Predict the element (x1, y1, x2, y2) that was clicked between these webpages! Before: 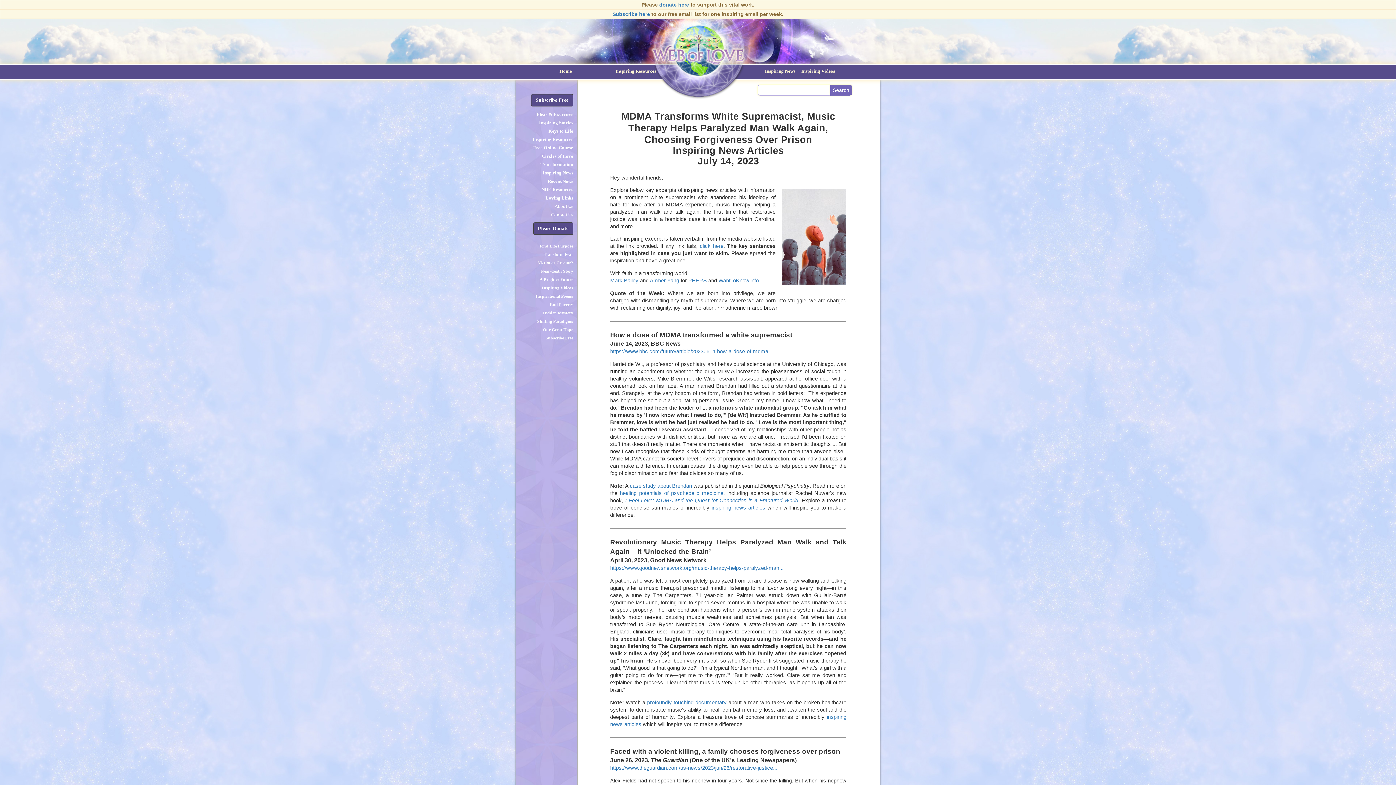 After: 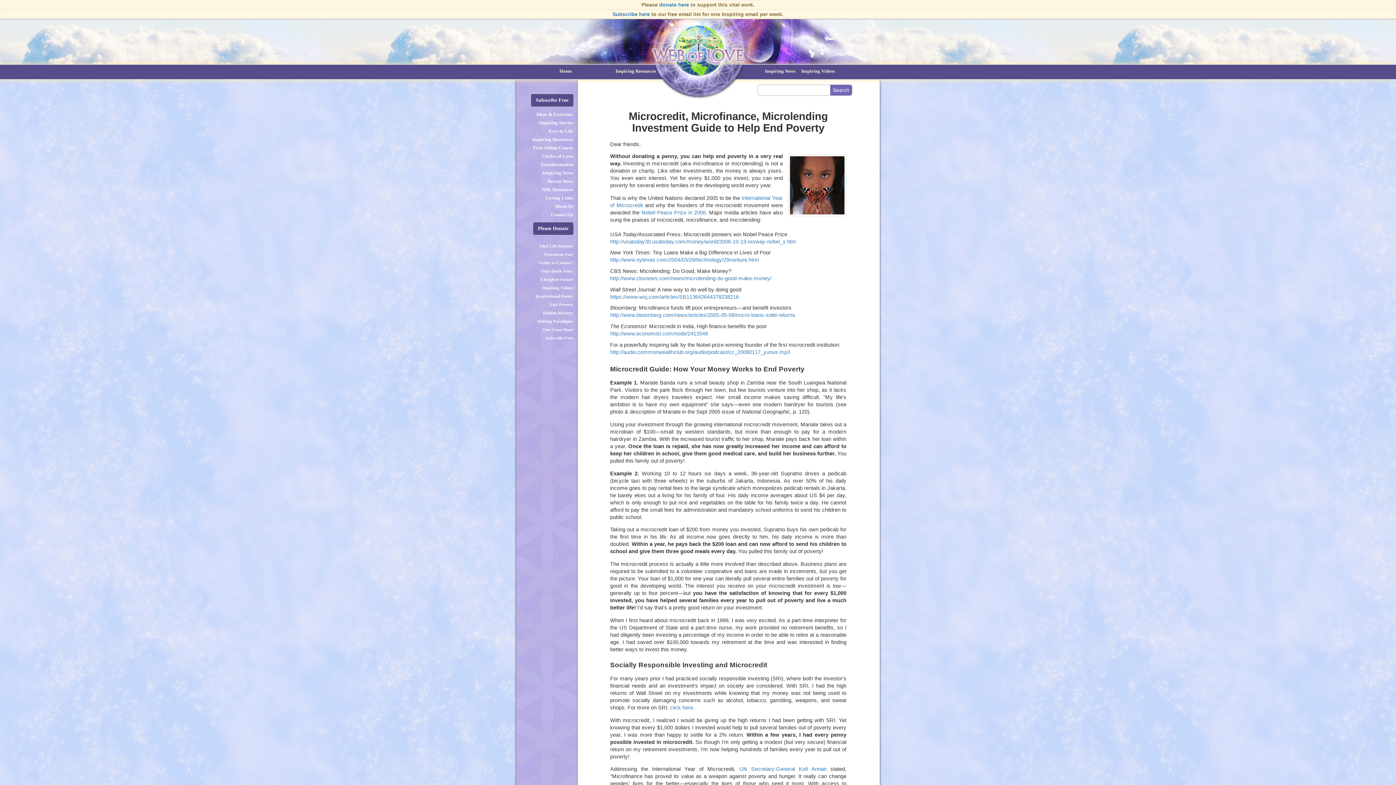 Action: bbox: (550, 302, 573, 307) label: End Poverty